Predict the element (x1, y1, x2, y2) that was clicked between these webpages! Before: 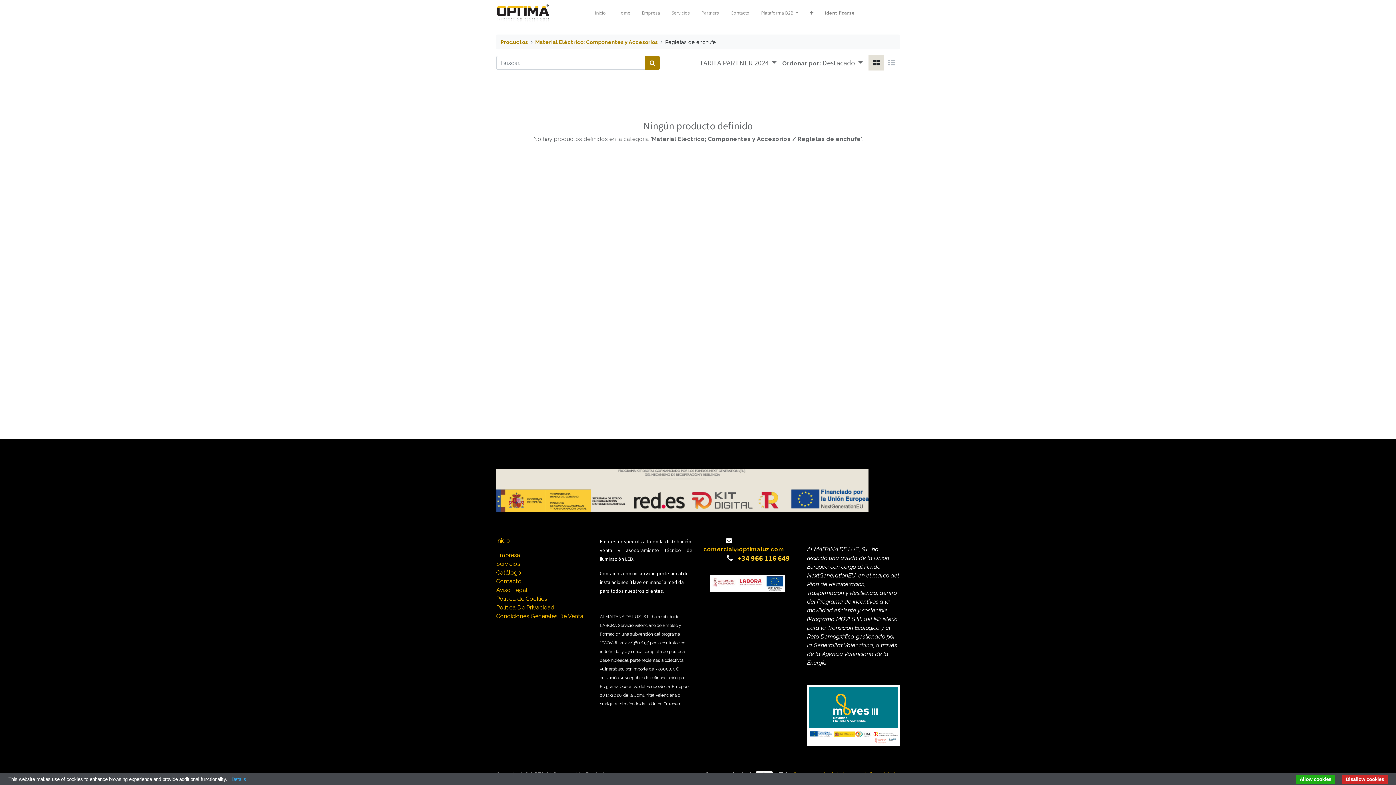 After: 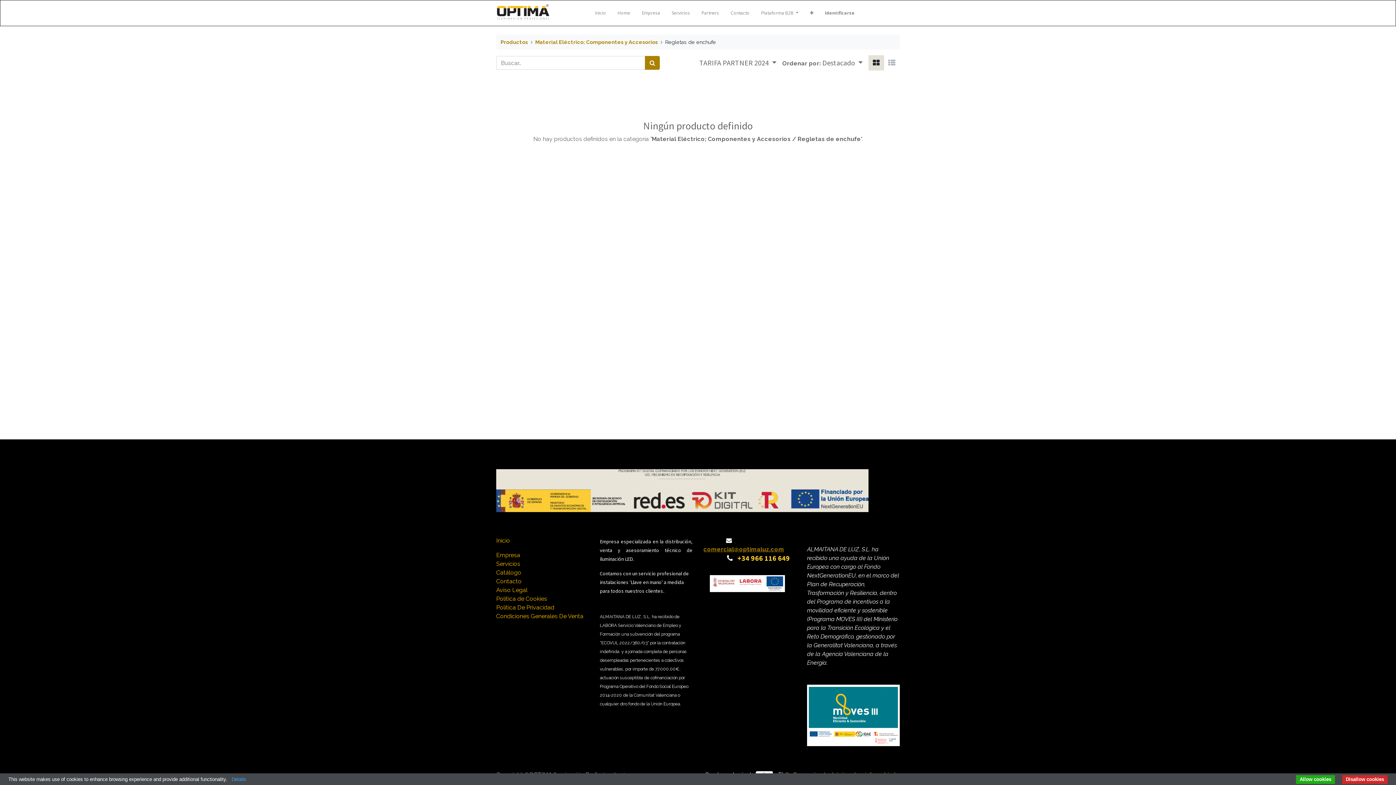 Action: bbox: (703, 546, 784, 553) label: comercial@optimaluz.com